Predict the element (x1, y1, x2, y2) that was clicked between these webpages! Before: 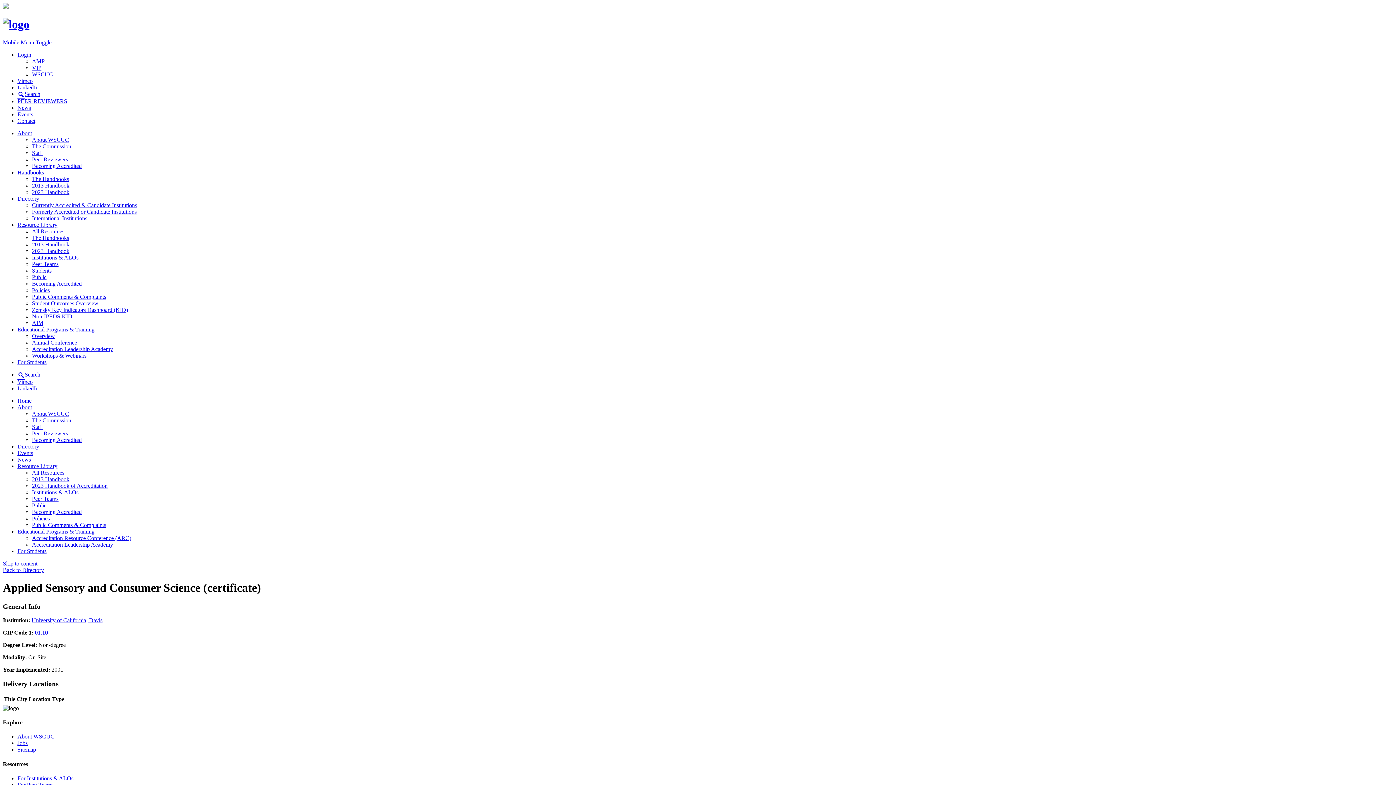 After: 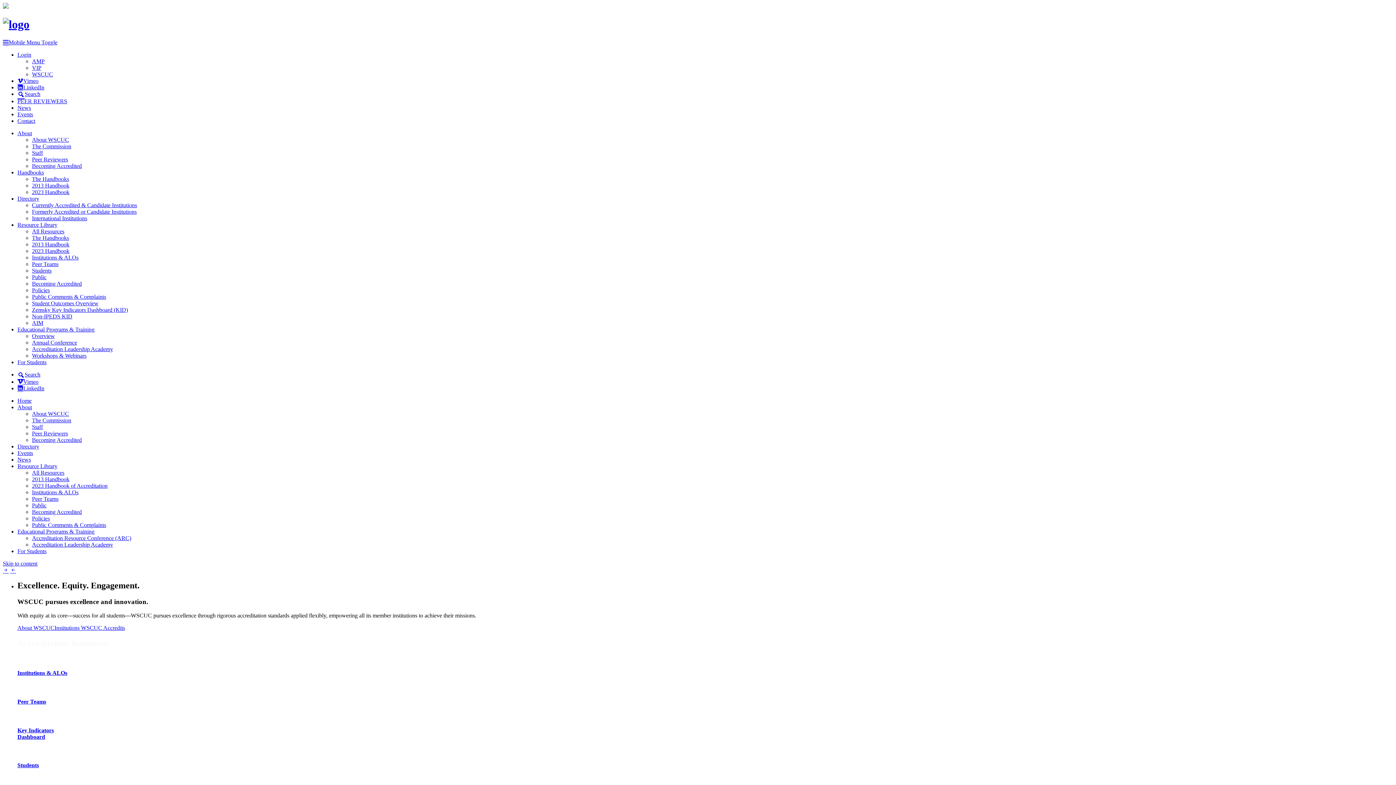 Action: bbox: (17, 51, 31, 57) label: Login